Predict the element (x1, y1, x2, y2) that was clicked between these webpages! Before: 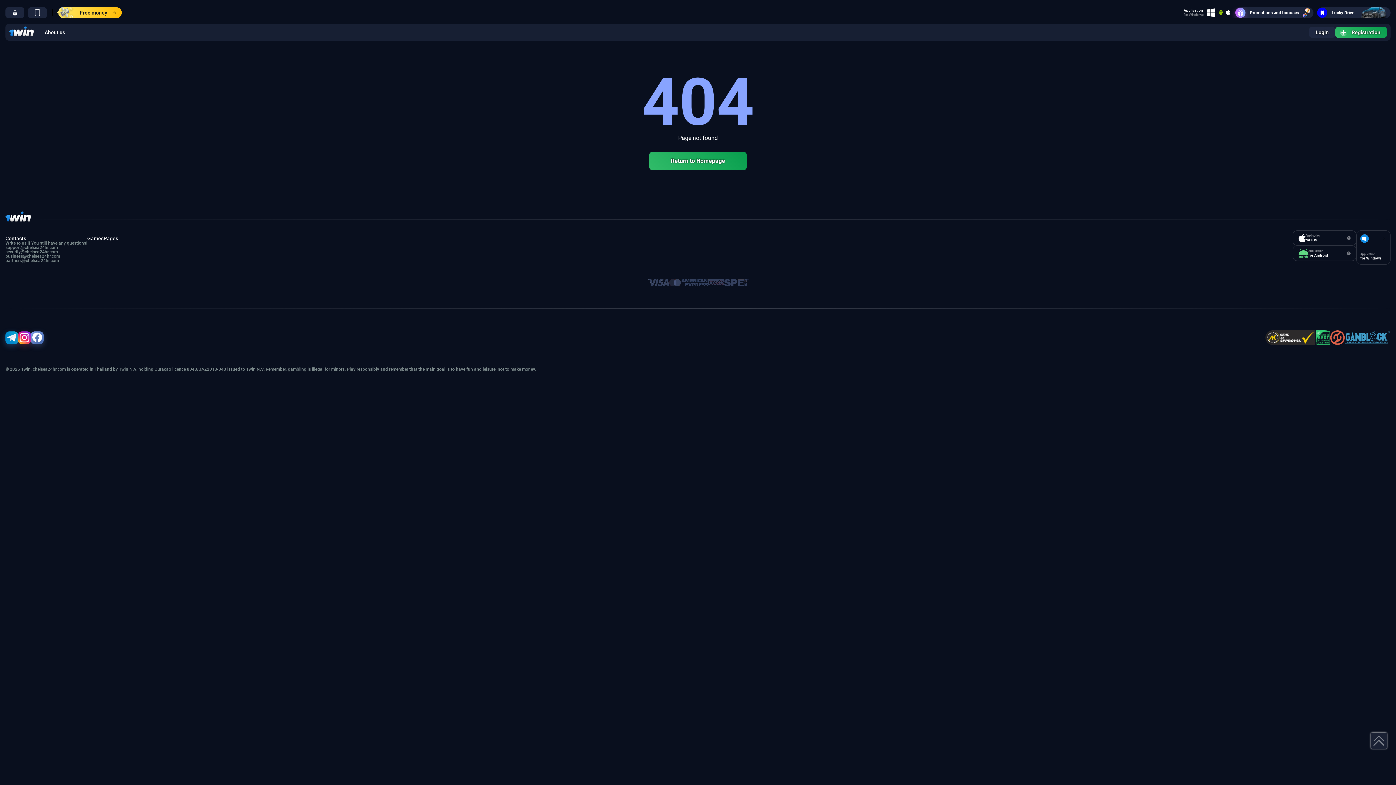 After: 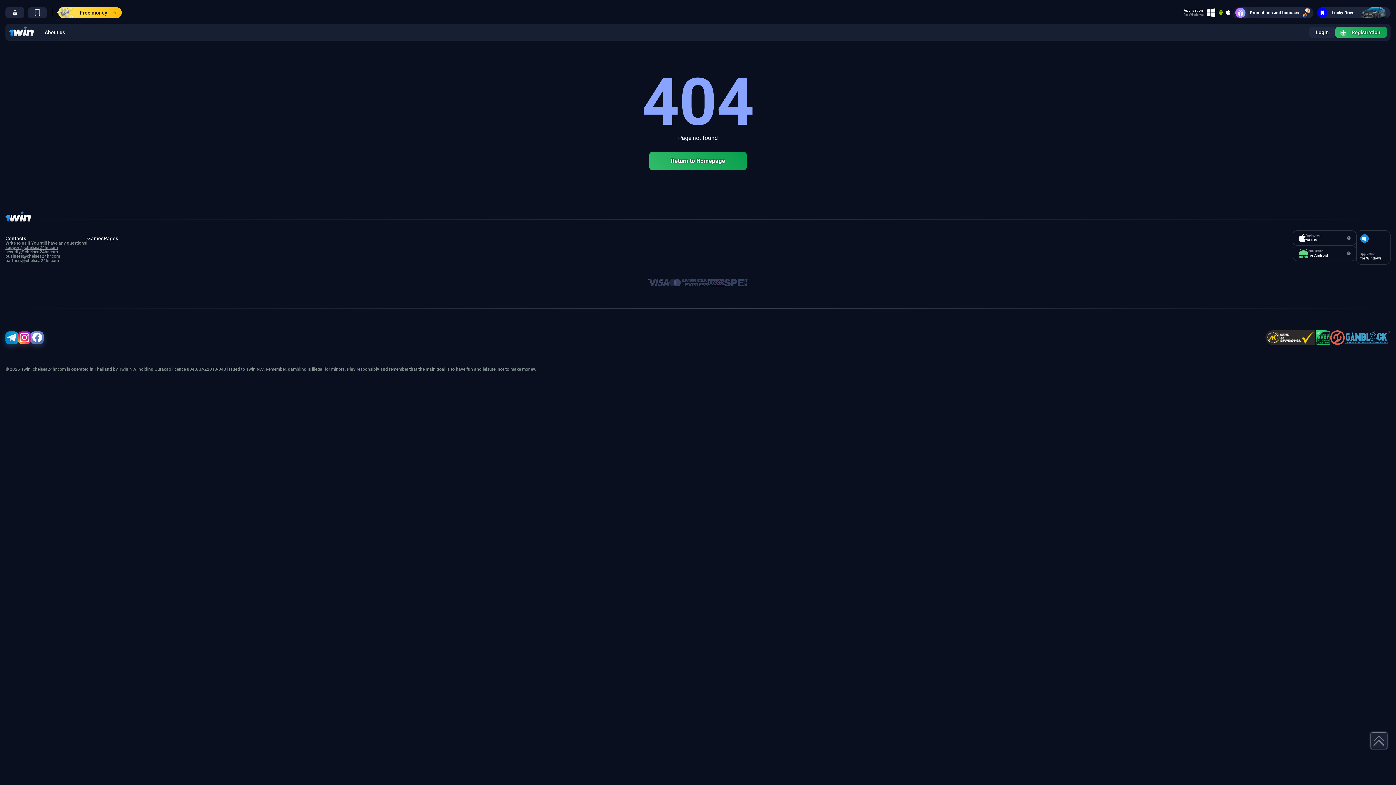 Action: label: support@chelsea24hr.com bbox: (5, 245, 57, 250)